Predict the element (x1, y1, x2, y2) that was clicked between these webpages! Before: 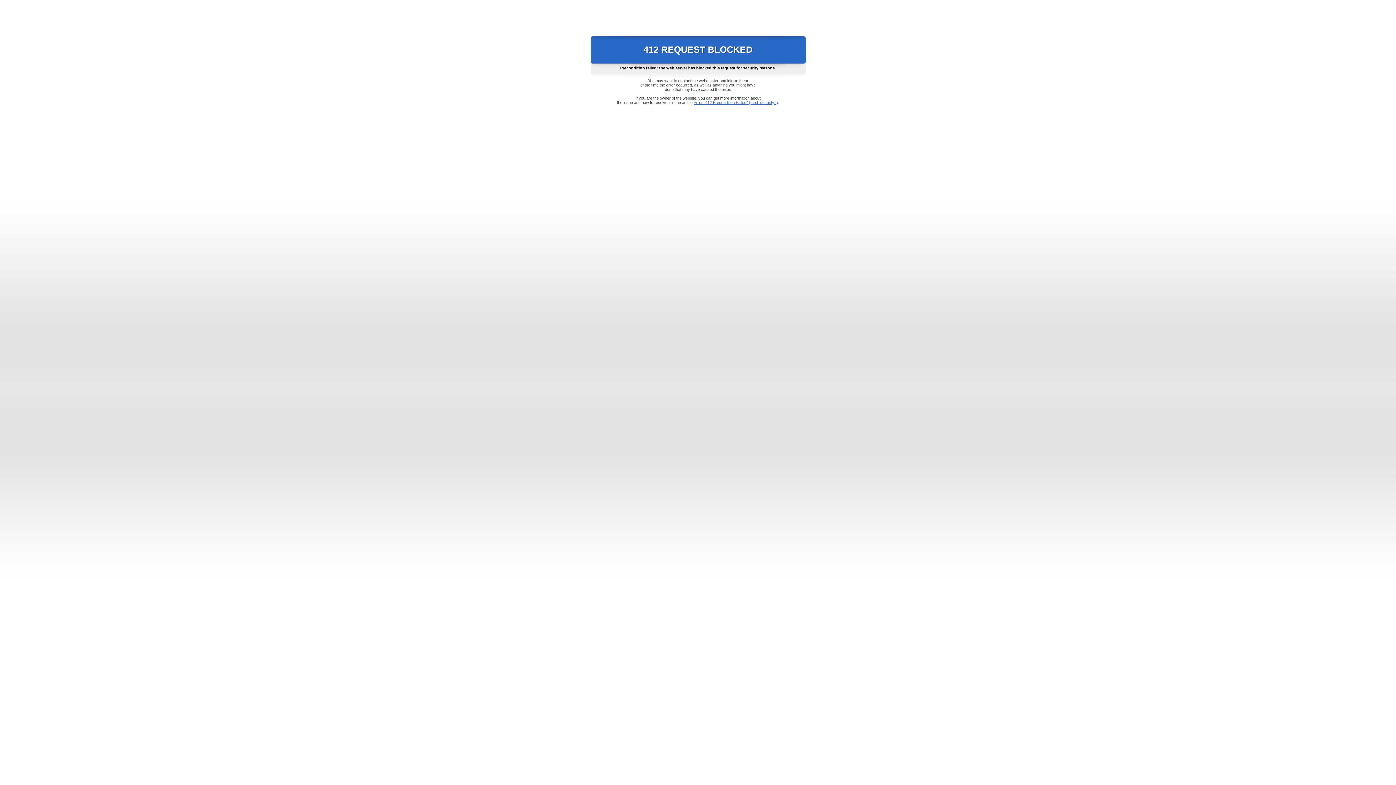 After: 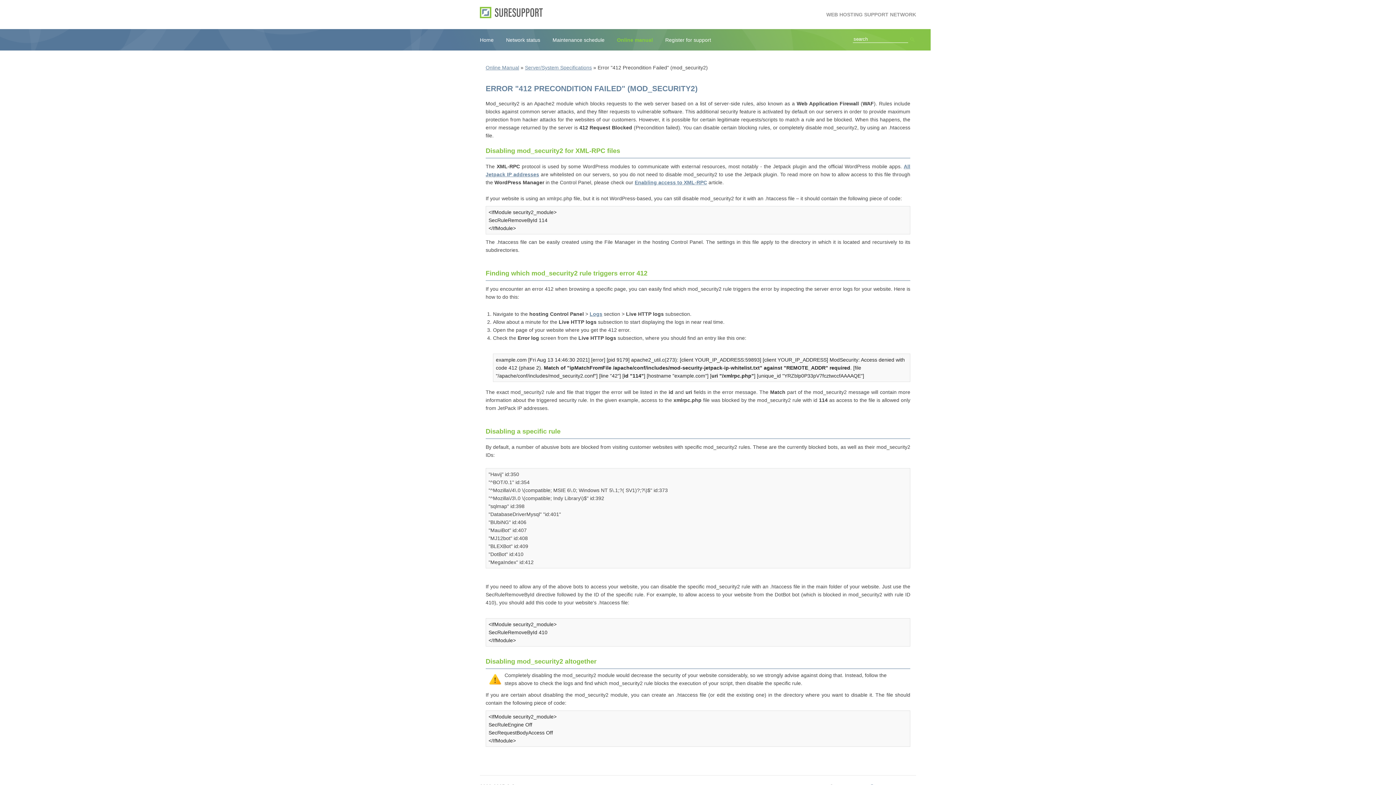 Action: label: Error "412 Precondition Failed" (mod_security2) bbox: (693, 100, 778, 104)